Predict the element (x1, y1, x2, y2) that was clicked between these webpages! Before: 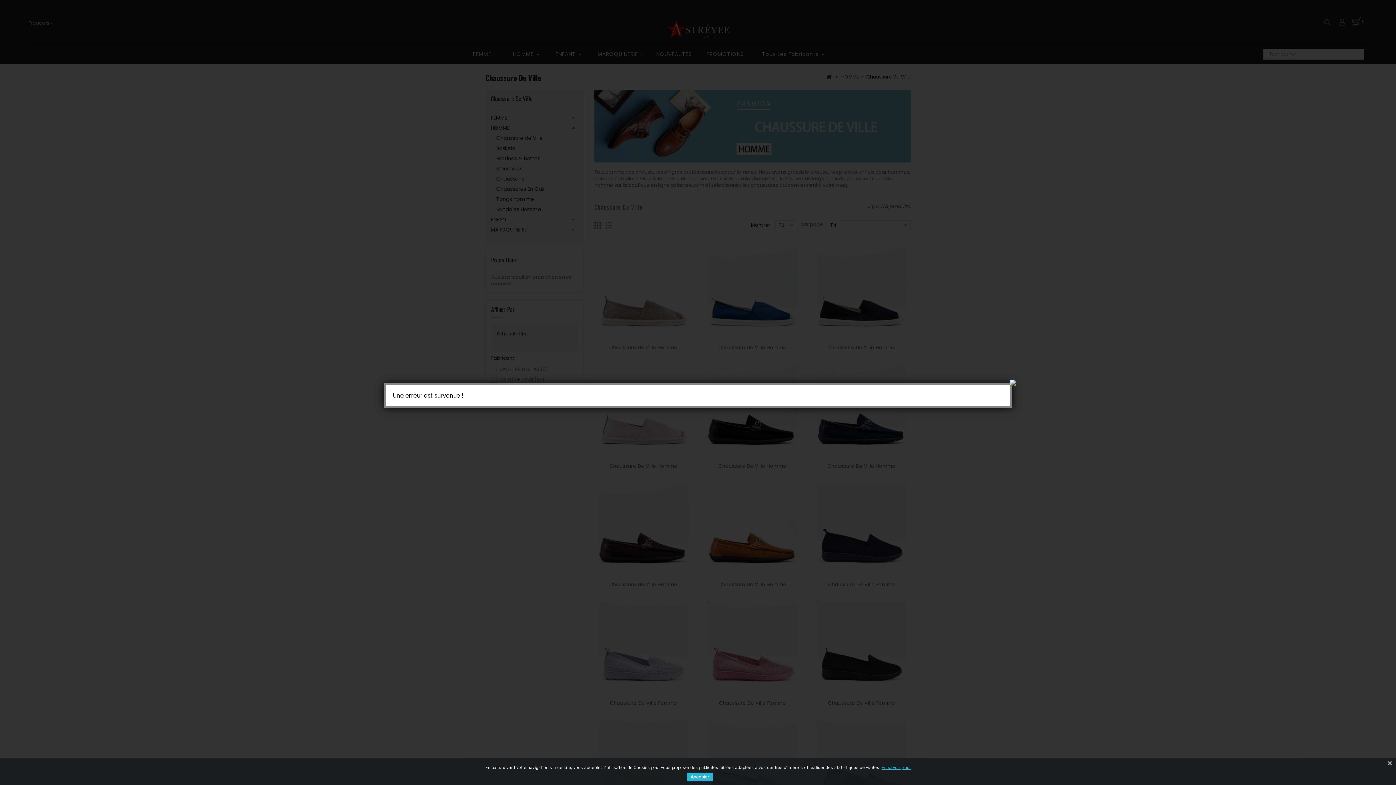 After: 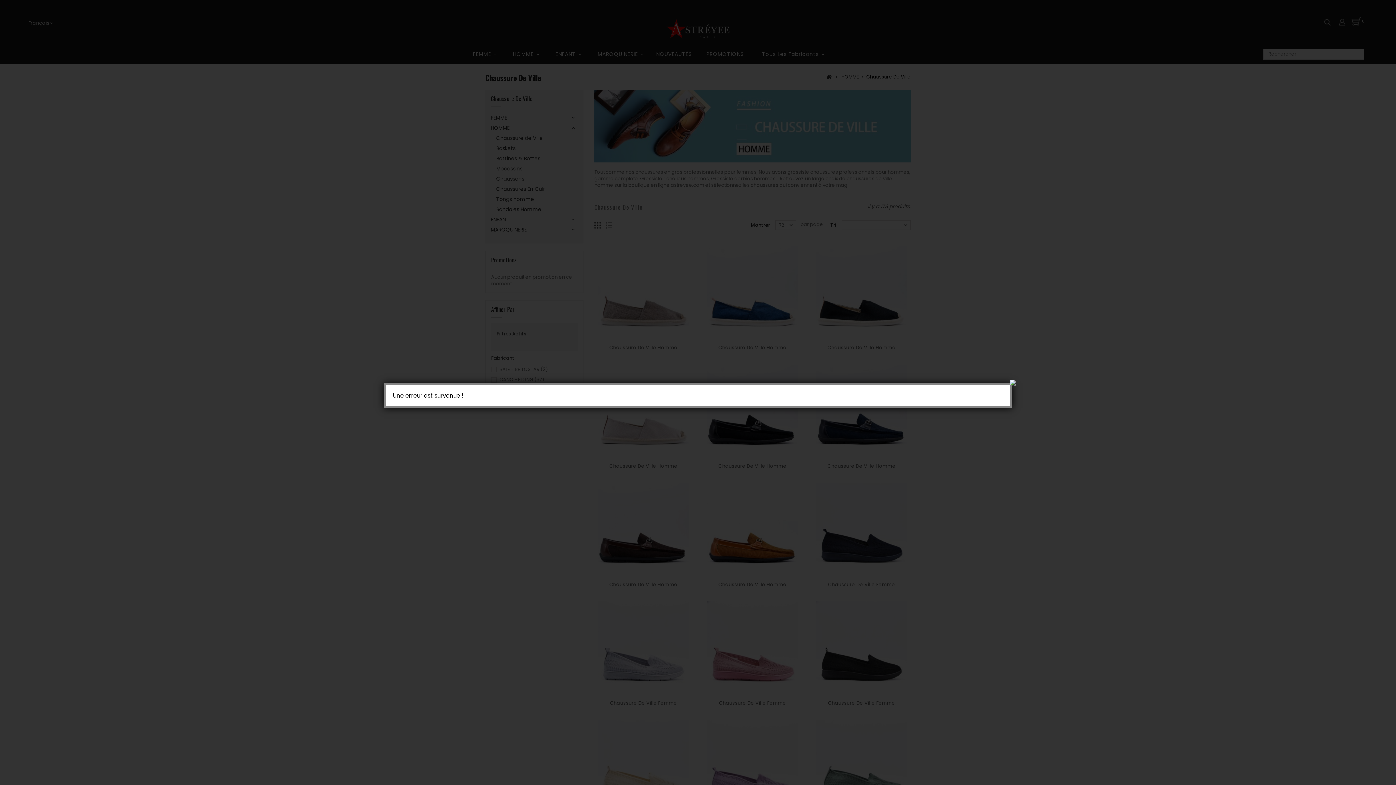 Action: bbox: (686, 773, 713, 781) label: Accepter